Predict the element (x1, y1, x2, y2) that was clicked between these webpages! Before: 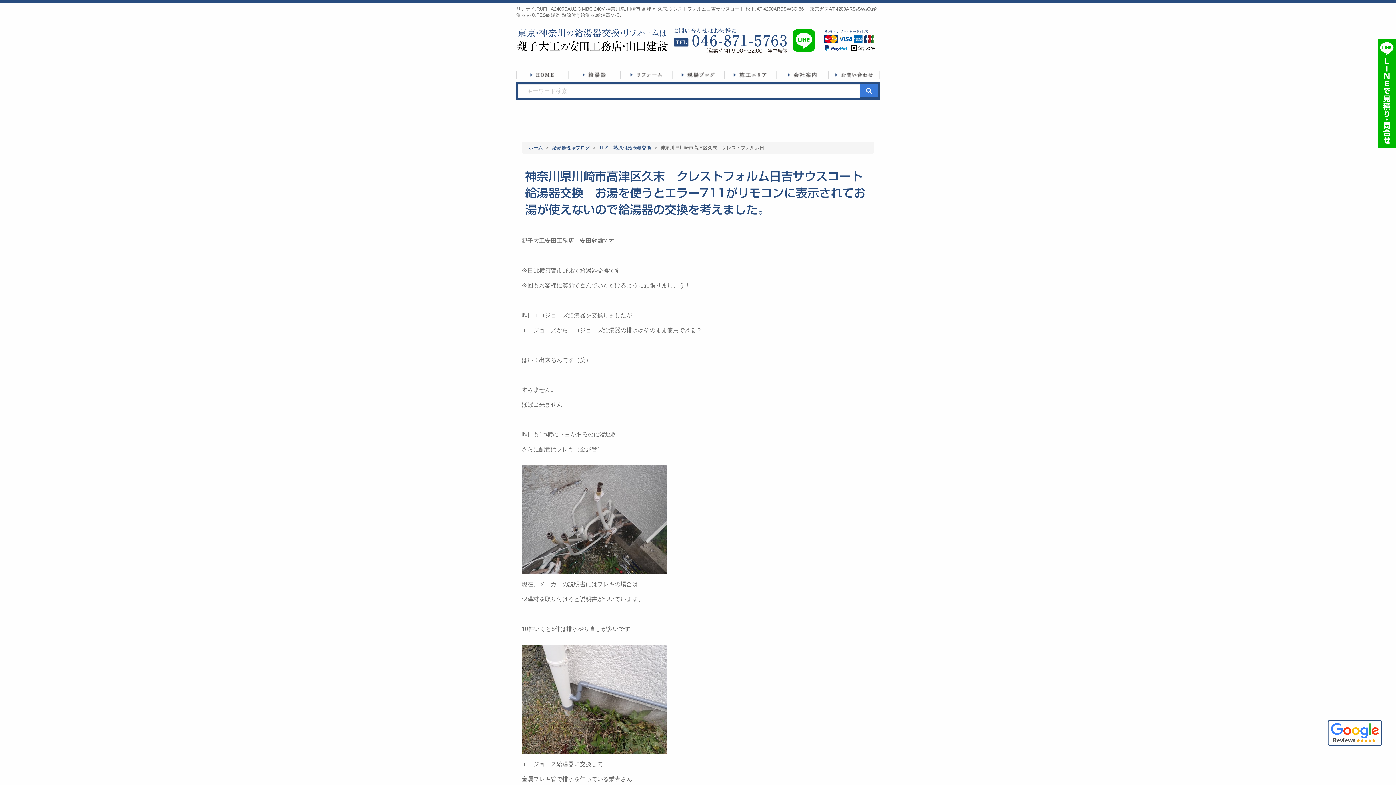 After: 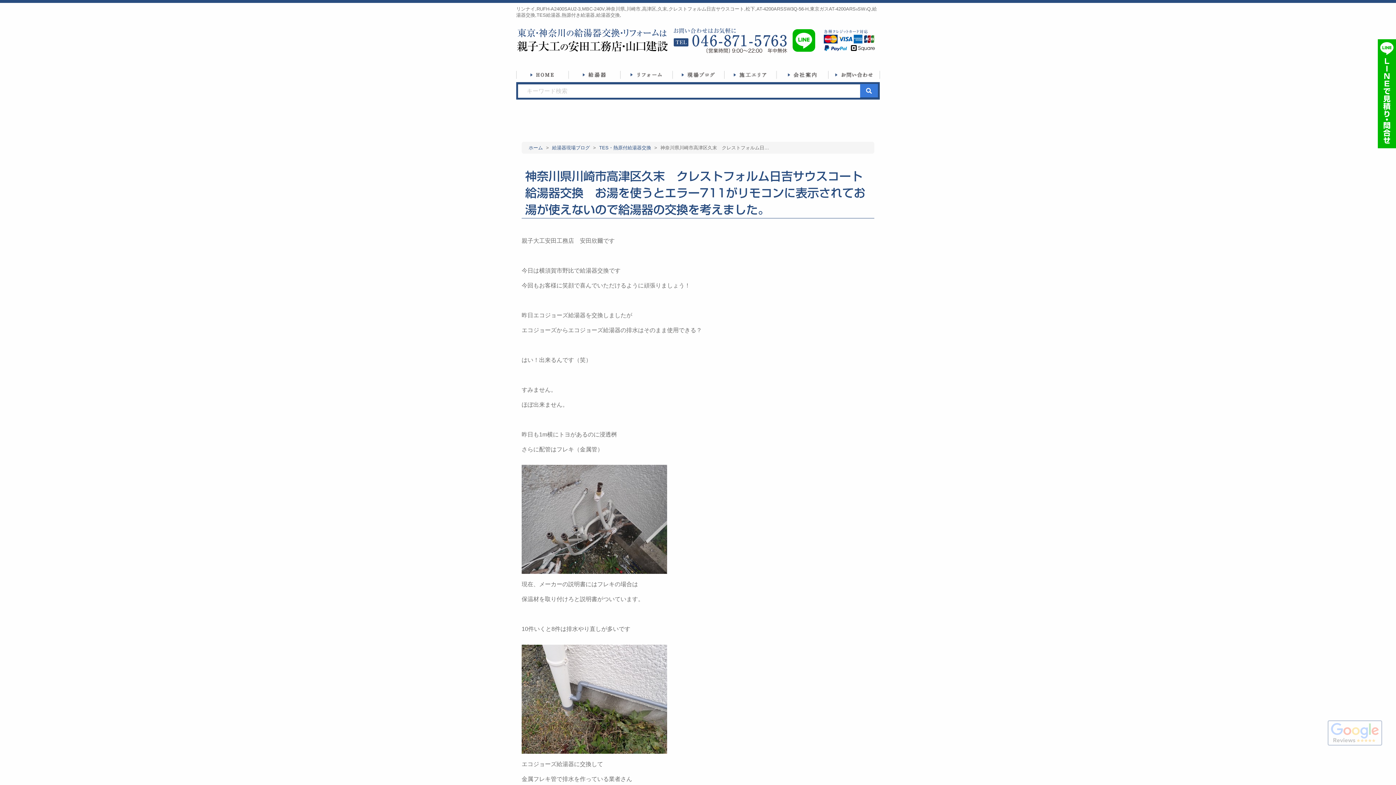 Action: bbox: (1327, 729, 1382, 736)